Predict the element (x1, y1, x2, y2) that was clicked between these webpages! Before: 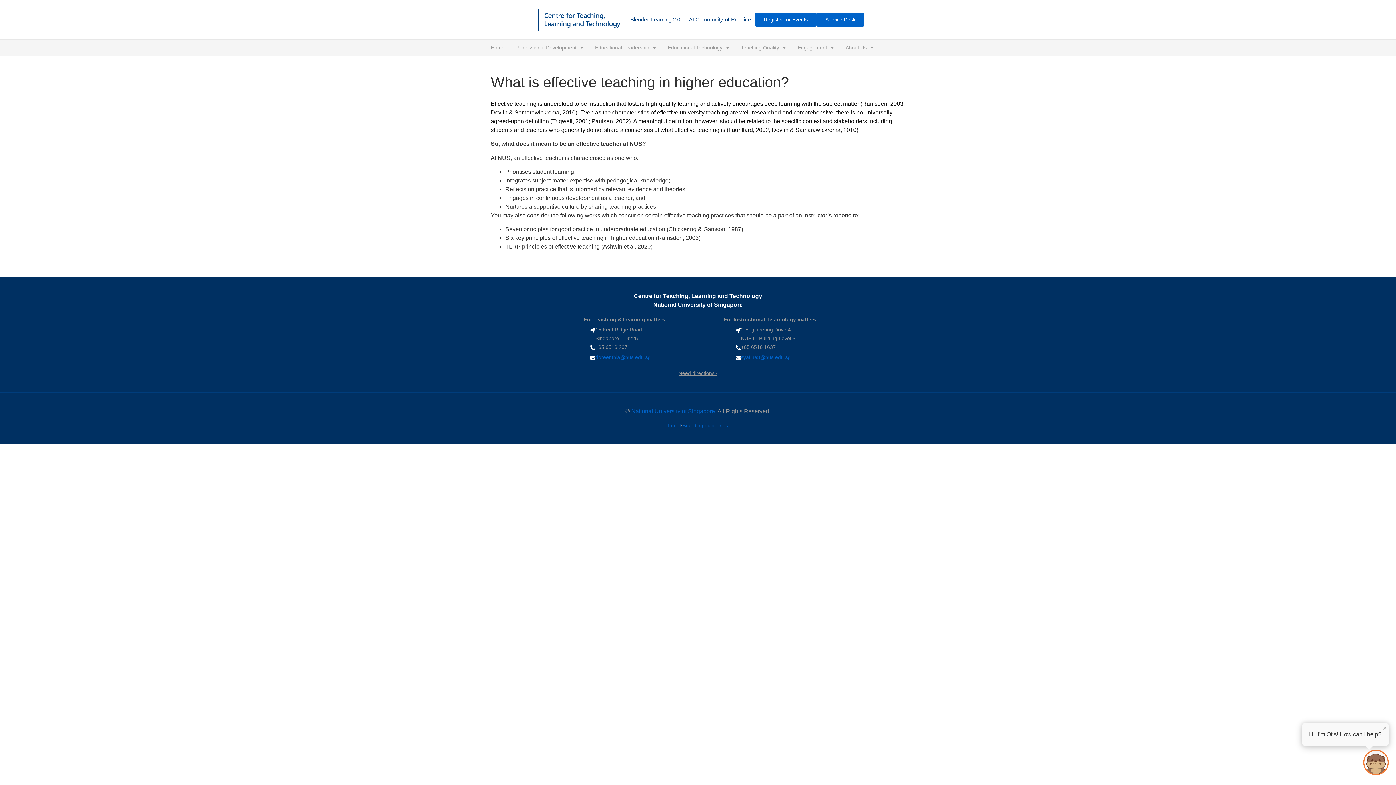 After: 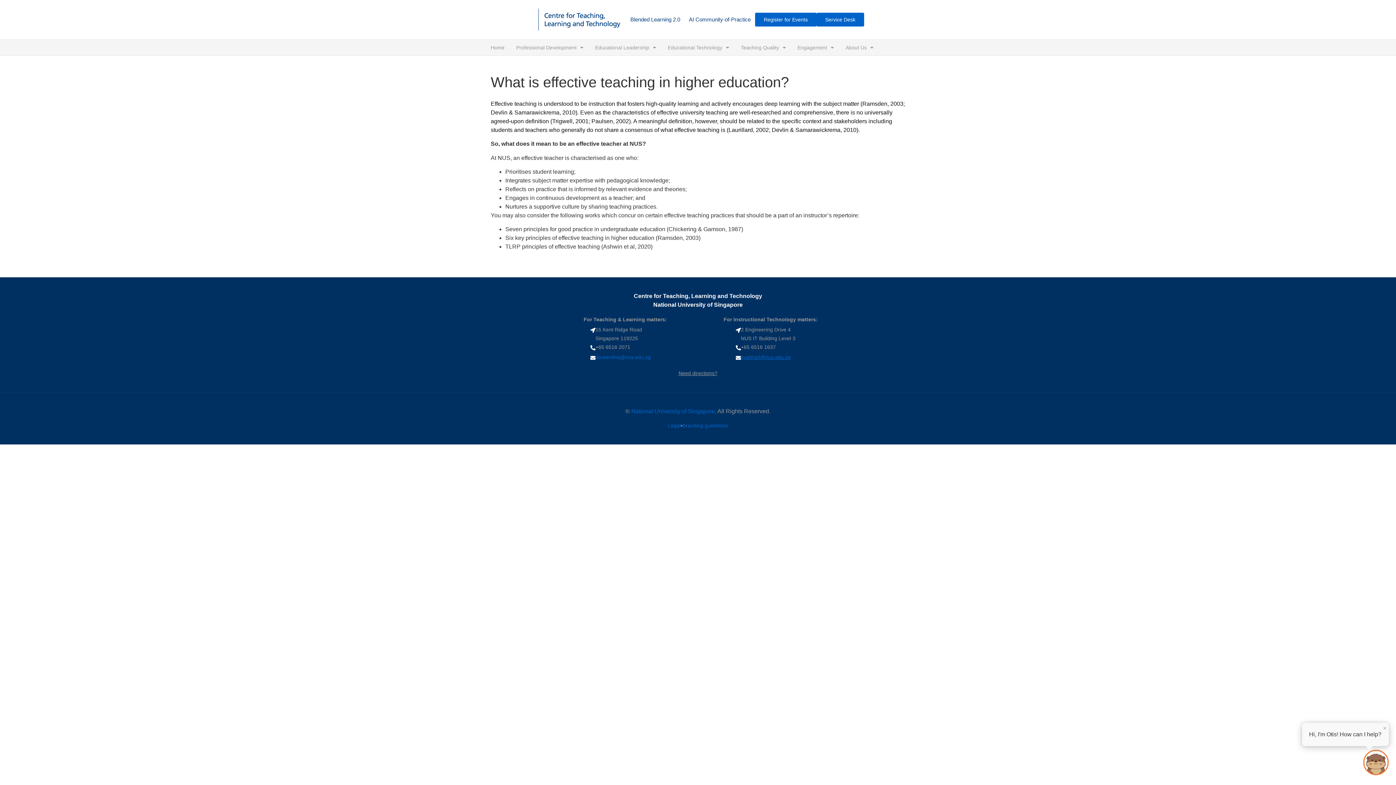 Action: bbox: (741, 354, 790, 360) label: syafina3@nus.edu.sg